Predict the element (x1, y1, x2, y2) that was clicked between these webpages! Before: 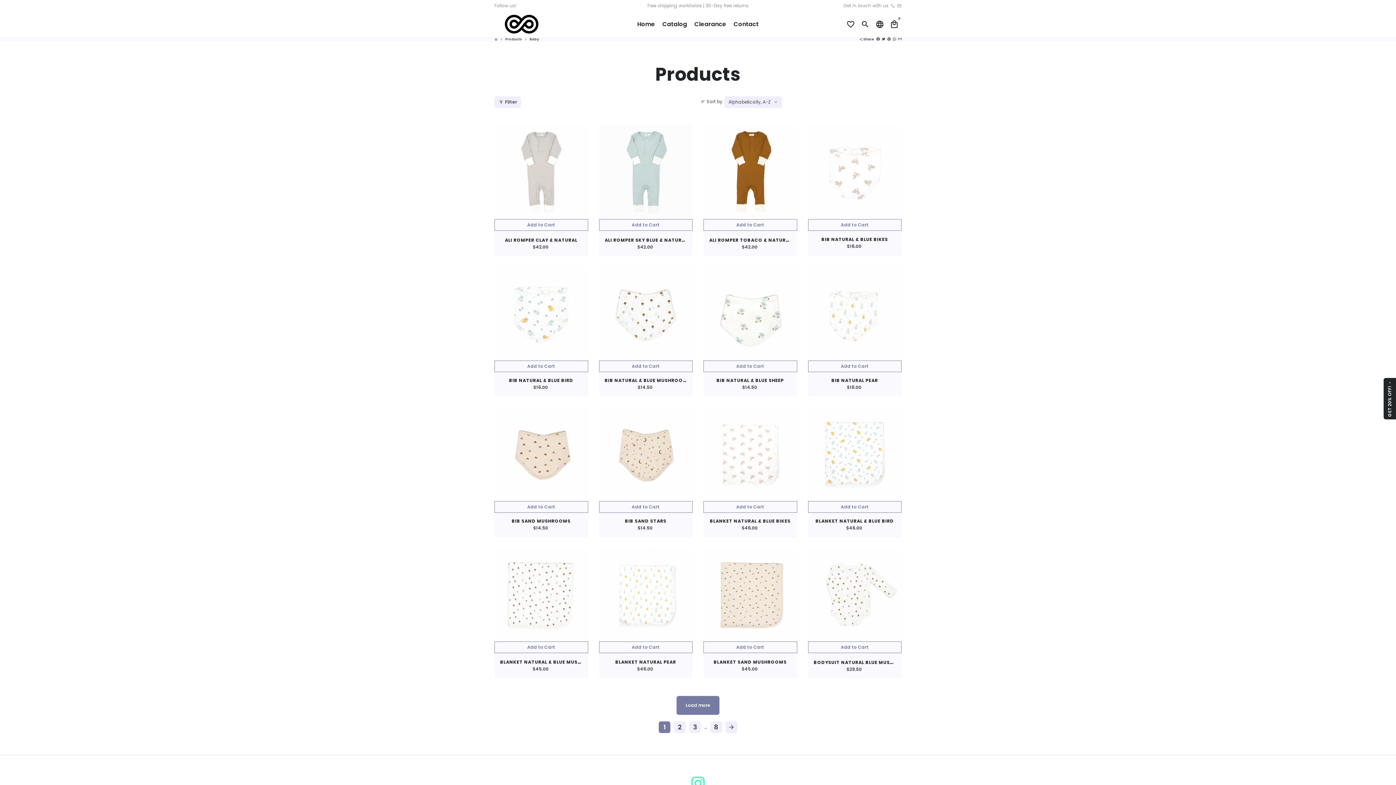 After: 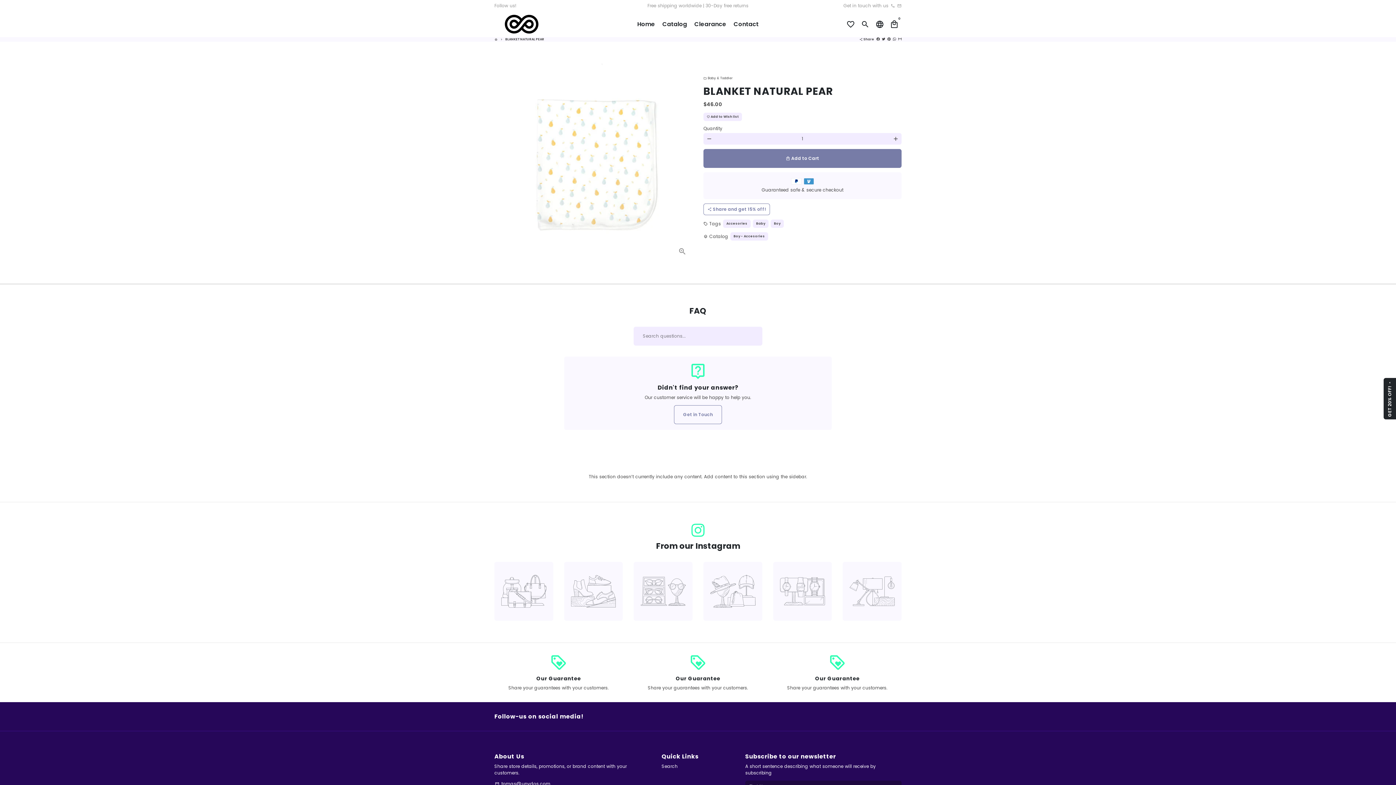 Action: bbox: (599, 548, 692, 641)